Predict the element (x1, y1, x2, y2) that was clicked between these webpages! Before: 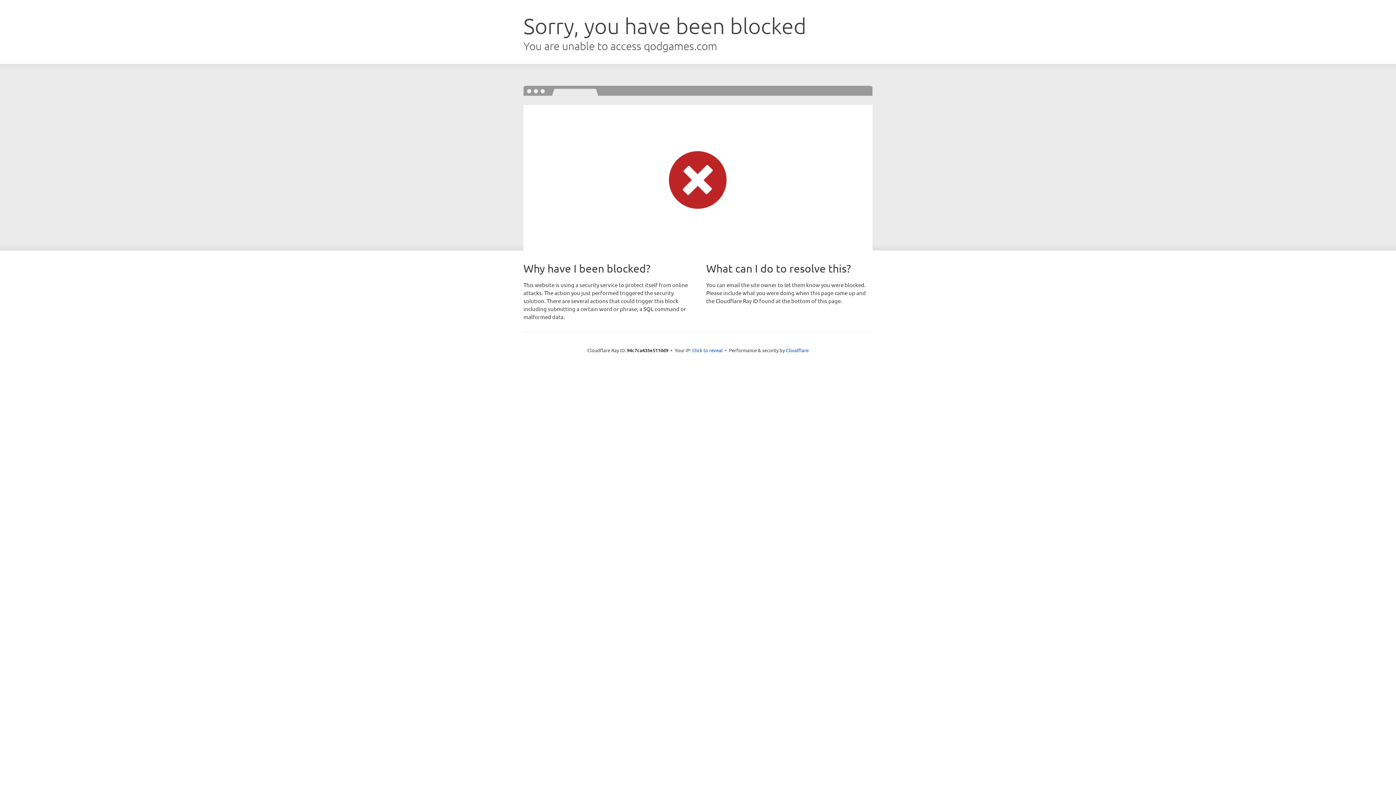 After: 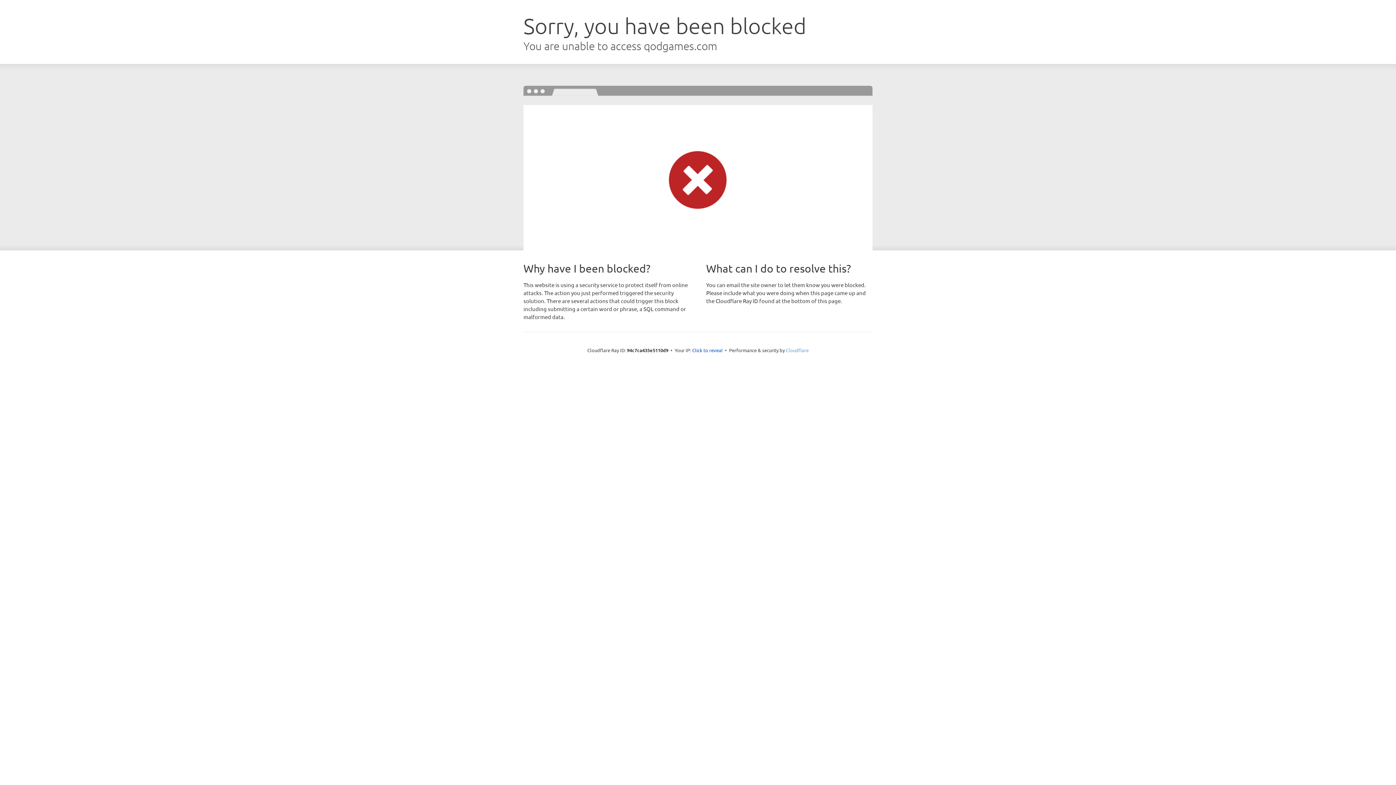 Action: label: Cloudflare bbox: (786, 347, 808, 353)